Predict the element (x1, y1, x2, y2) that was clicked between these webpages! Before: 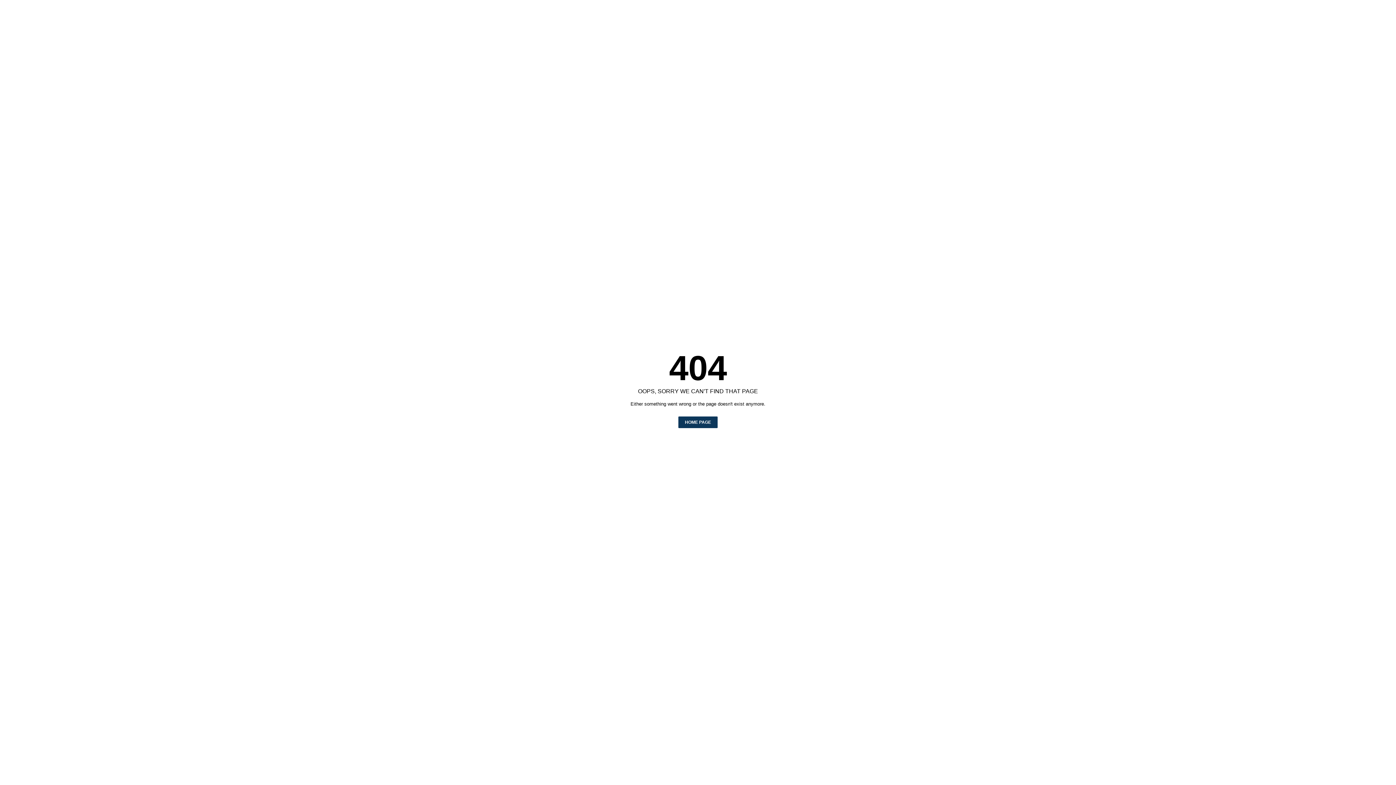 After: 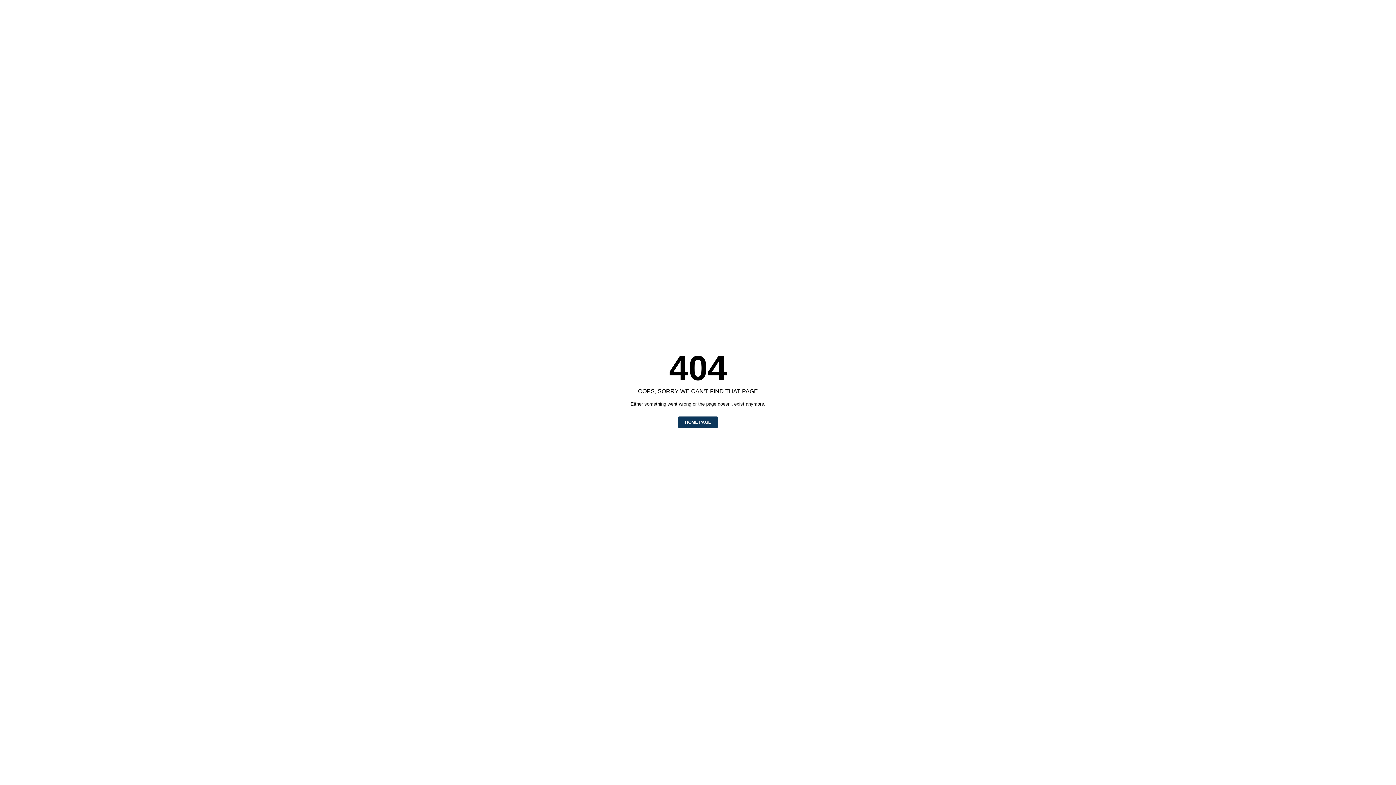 Action: label: HOME PAGE bbox: (678, 416, 717, 428)